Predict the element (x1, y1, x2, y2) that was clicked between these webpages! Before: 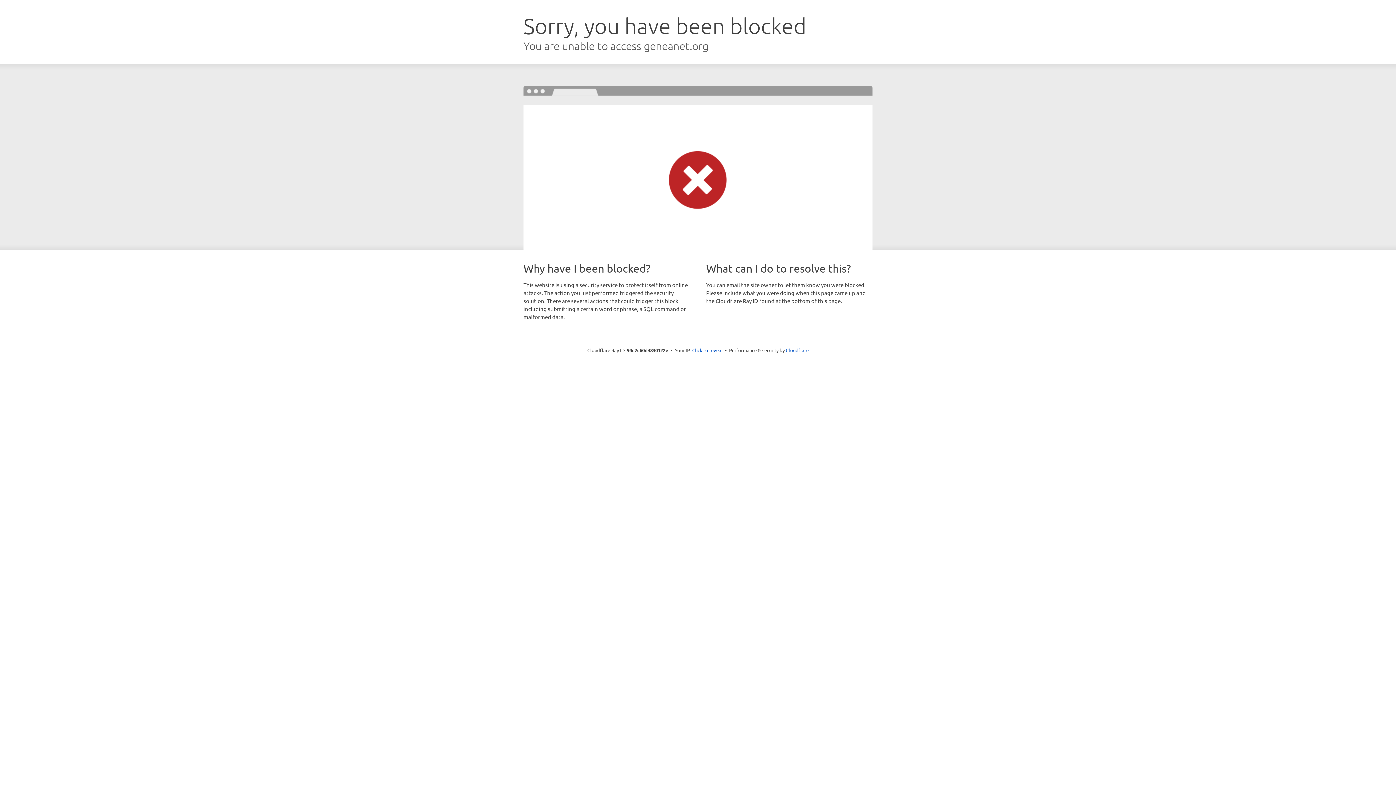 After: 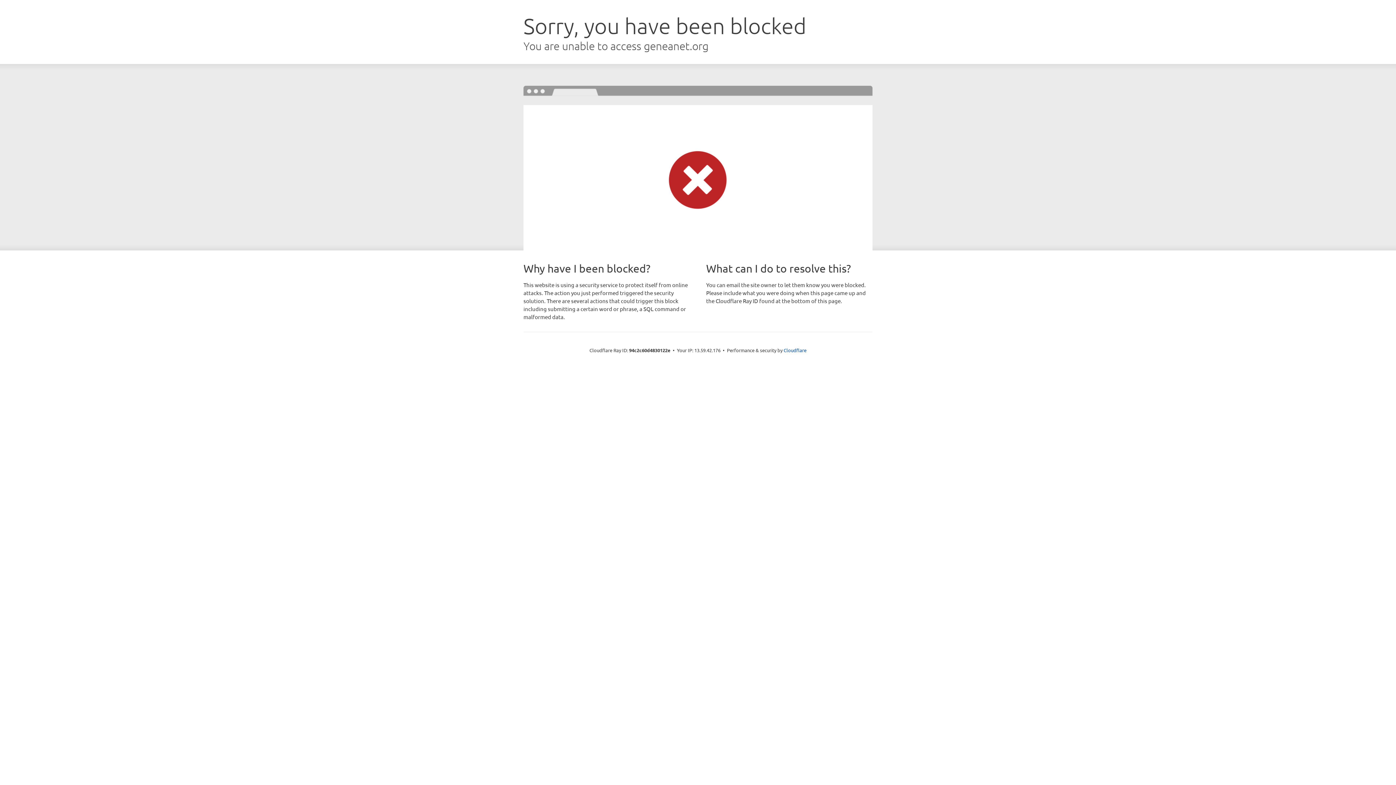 Action: bbox: (692, 346, 722, 353) label: Click to reveal